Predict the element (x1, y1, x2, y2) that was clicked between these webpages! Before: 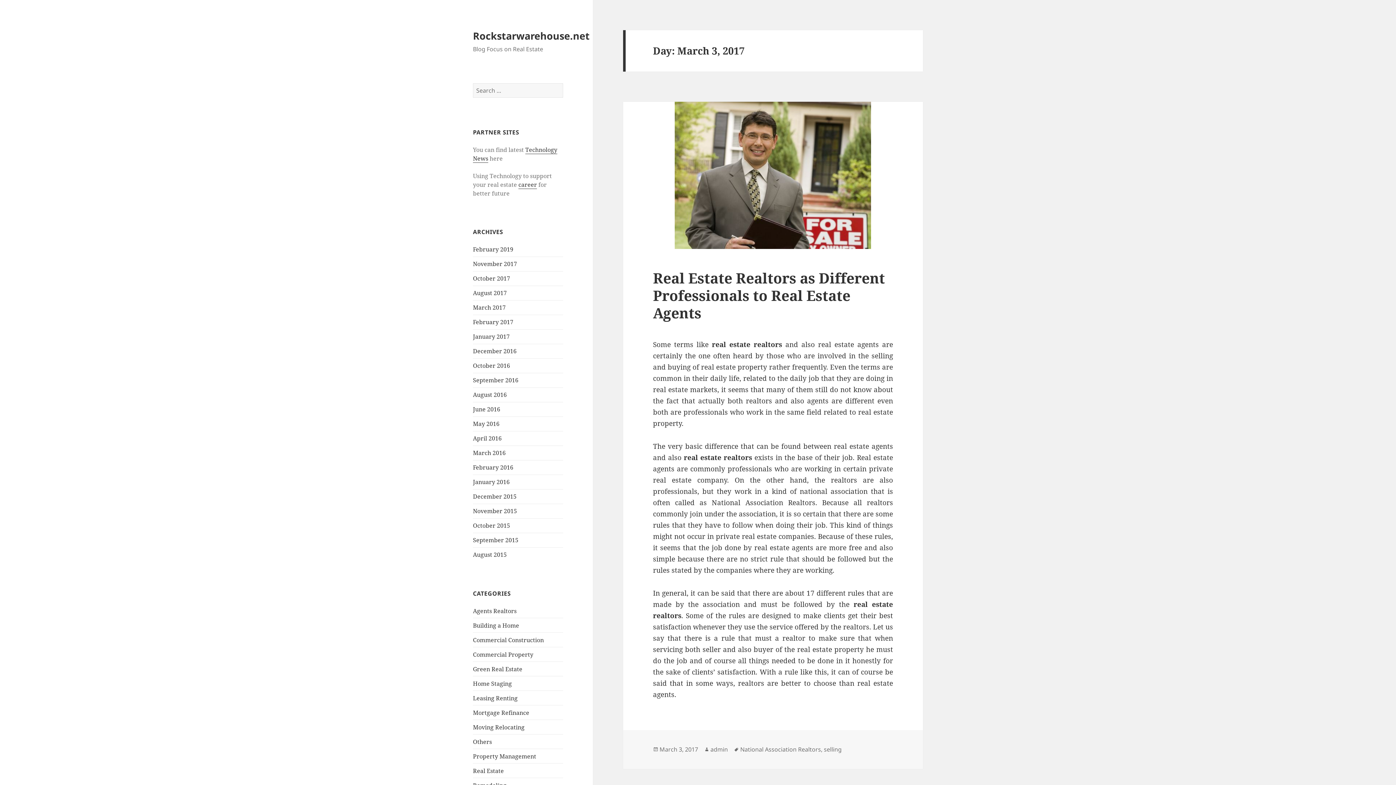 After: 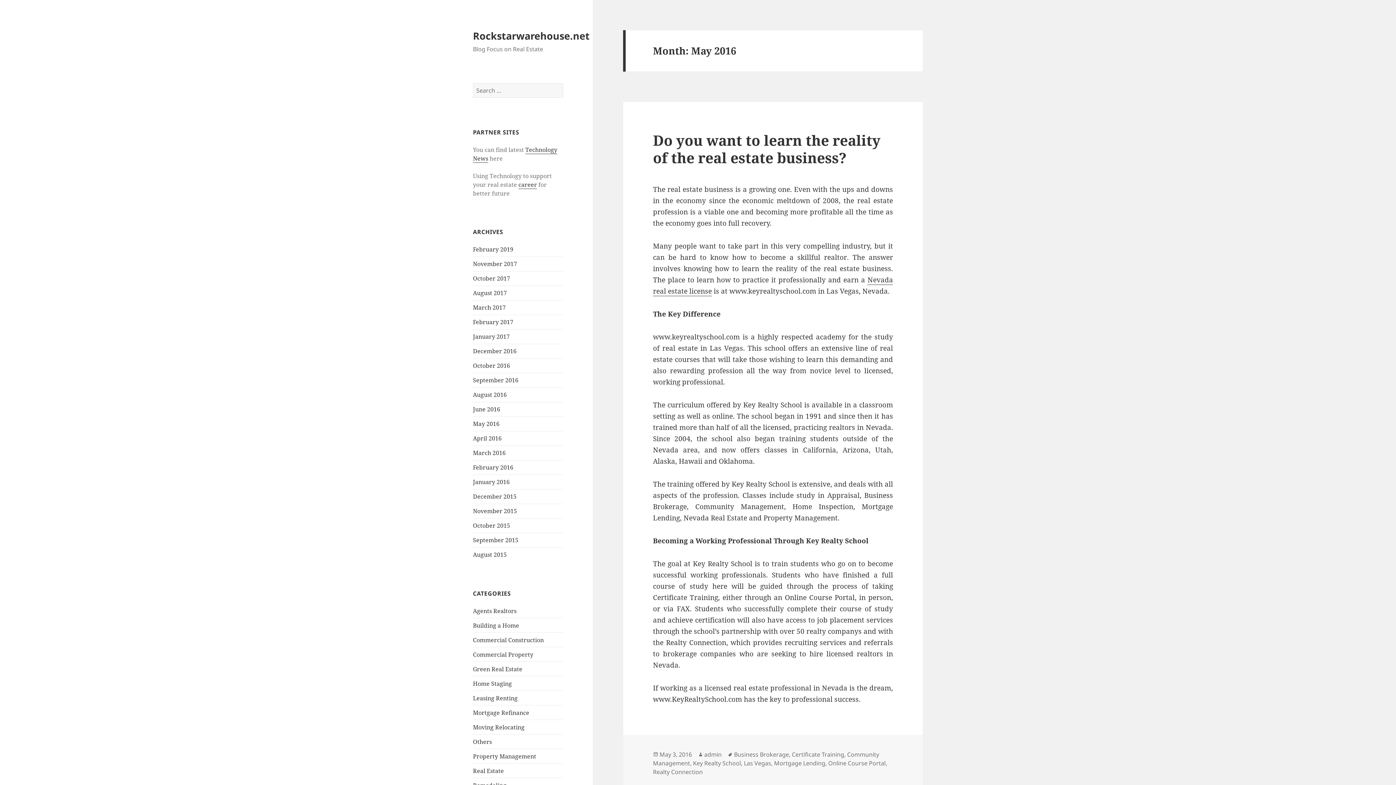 Action: bbox: (473, 420, 499, 428) label: May 2016